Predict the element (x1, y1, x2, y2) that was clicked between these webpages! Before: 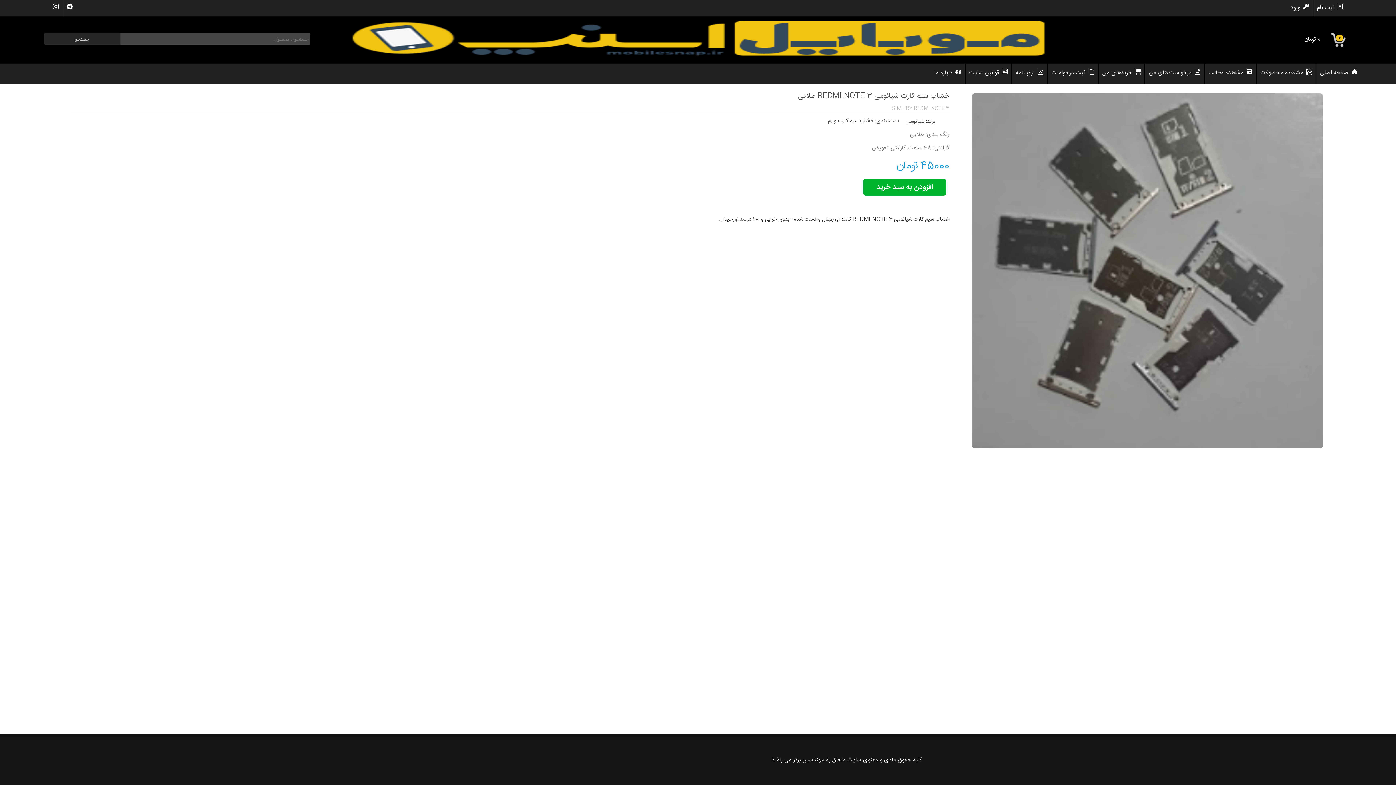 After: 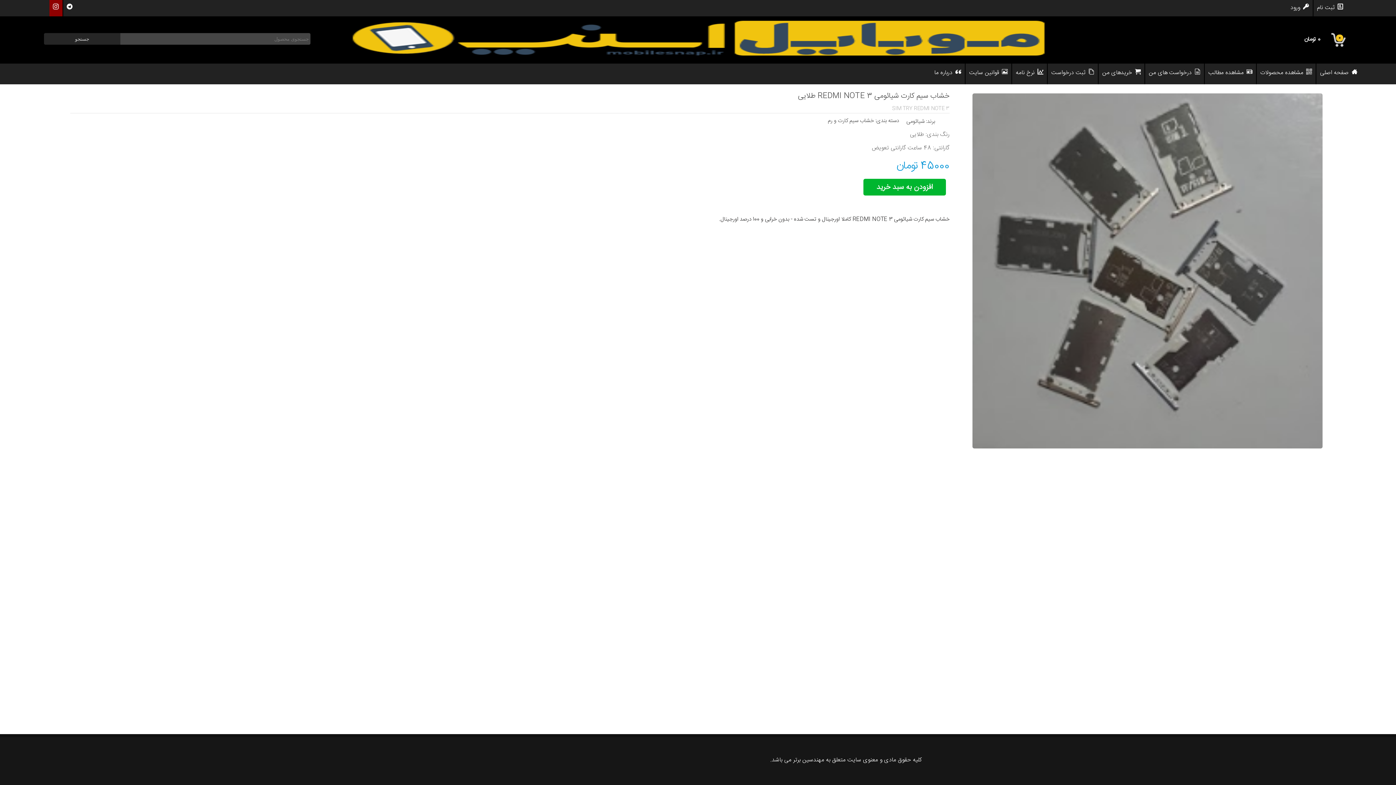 Action: bbox: (49, 0, 62, 16)